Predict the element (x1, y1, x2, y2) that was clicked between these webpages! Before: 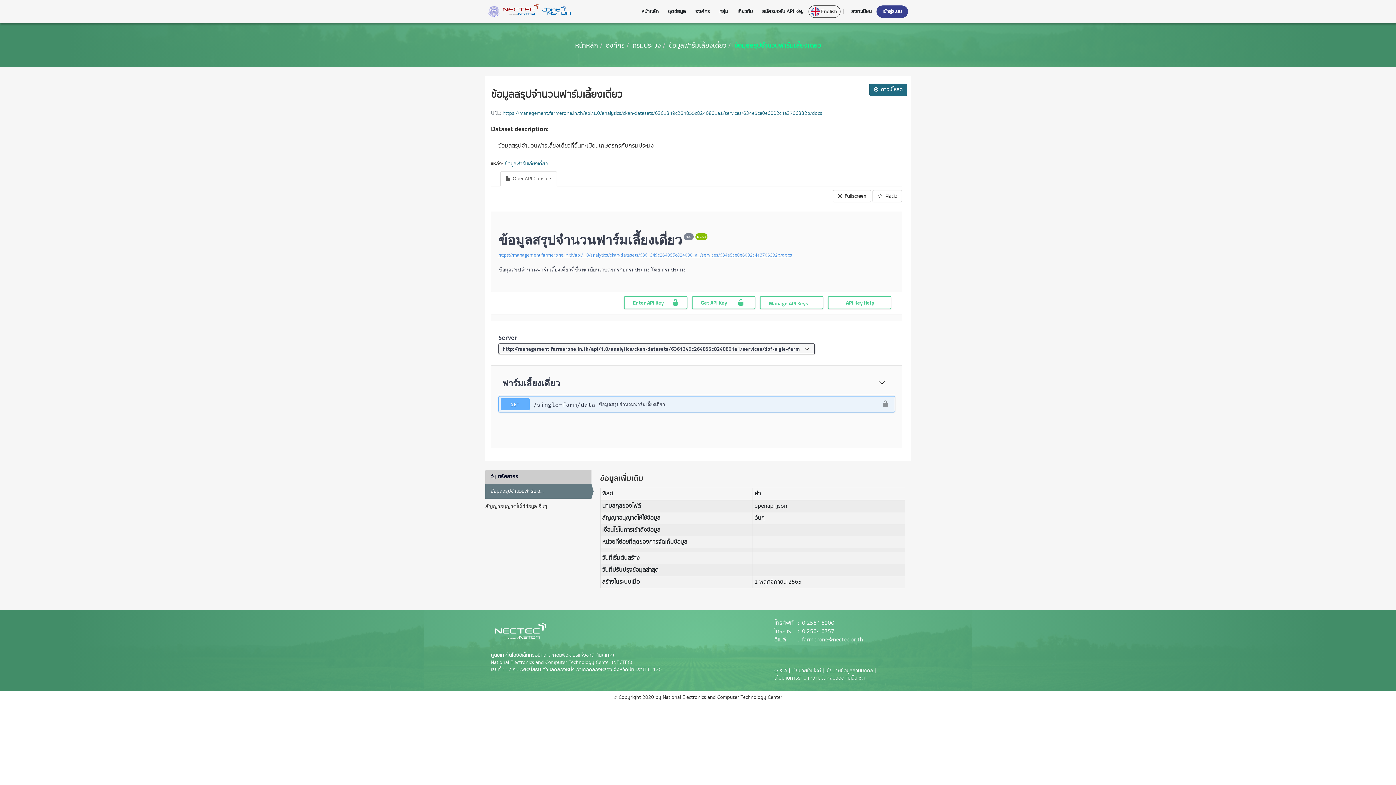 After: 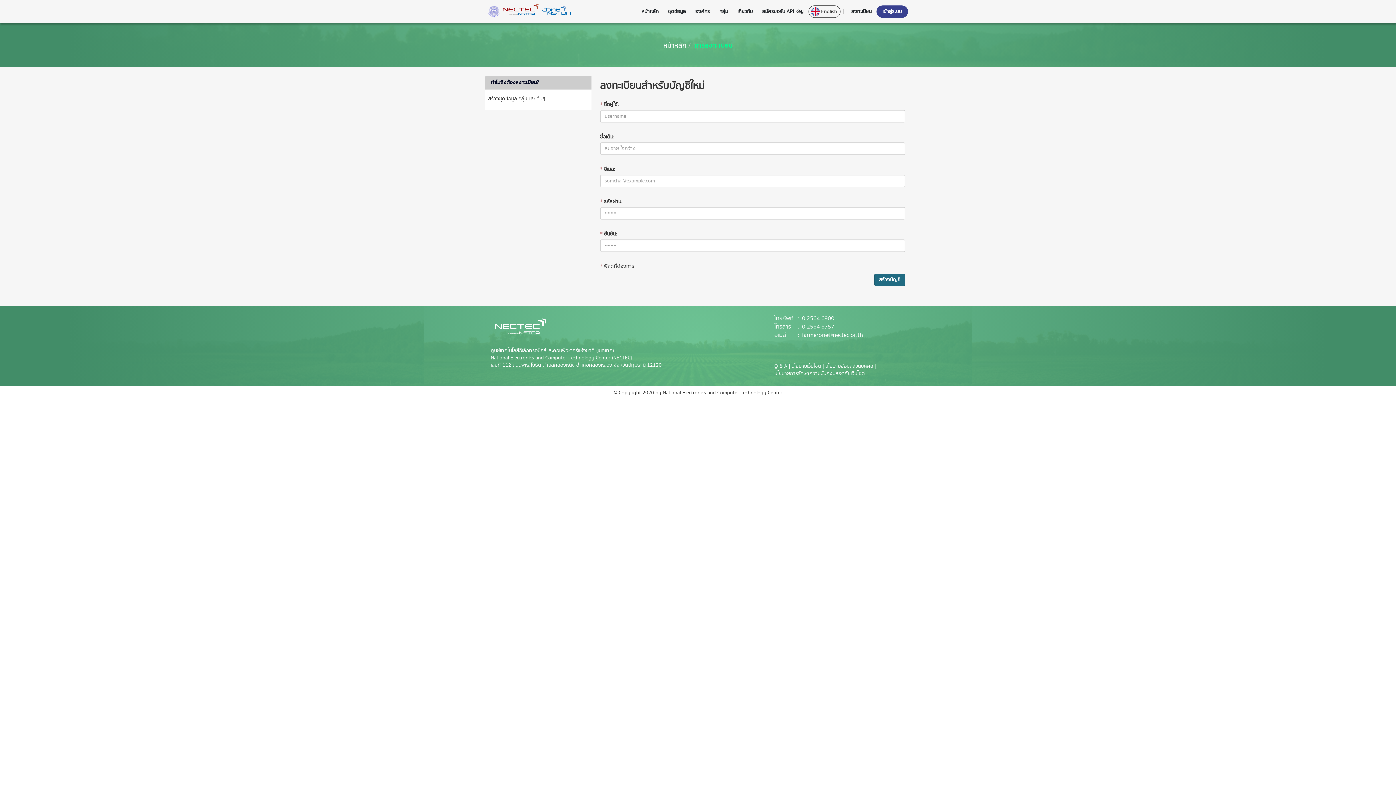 Action: bbox: (846, 5, 876, 17) label: ลงทะเบียน